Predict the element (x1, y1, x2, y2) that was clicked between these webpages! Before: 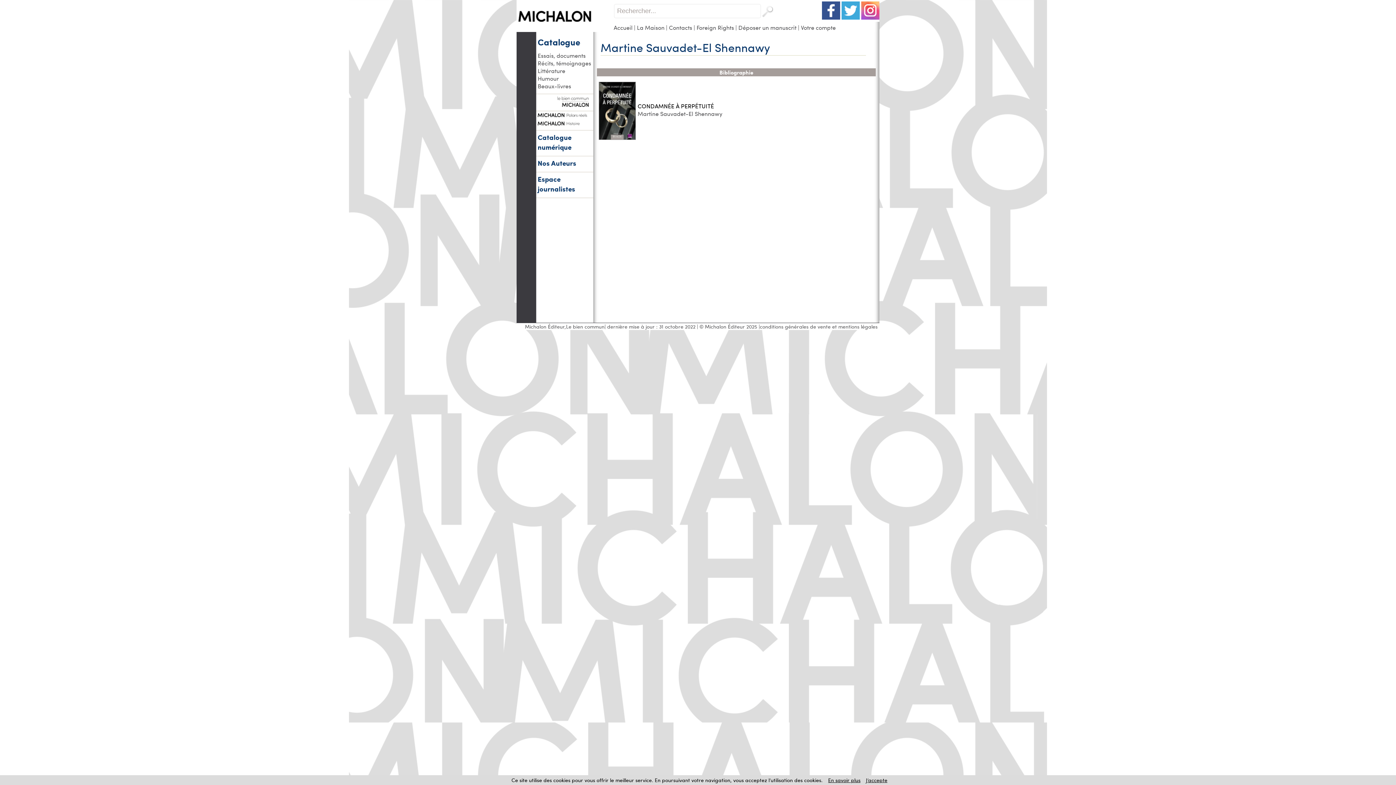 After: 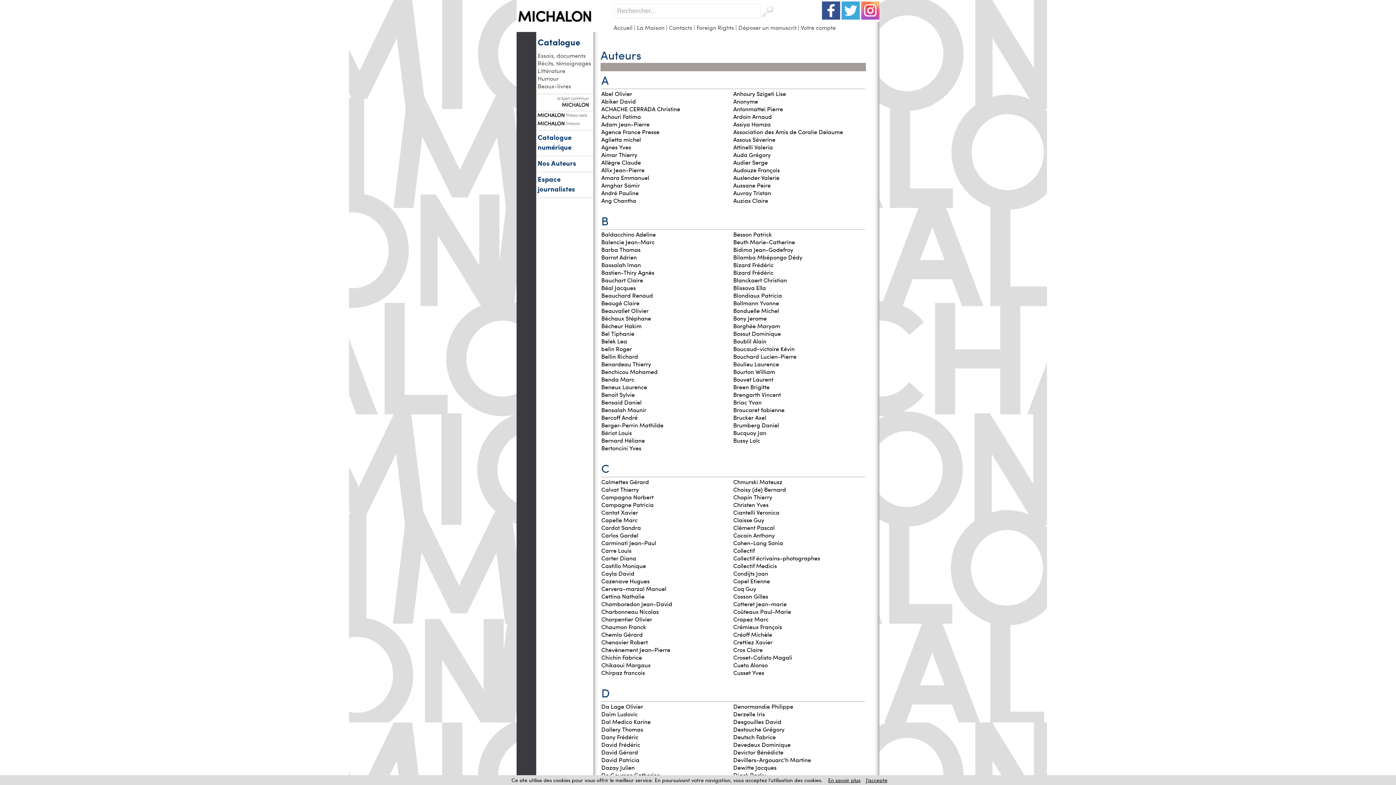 Action: label: Nos Auteurs bbox: (537, 158, 576, 168)